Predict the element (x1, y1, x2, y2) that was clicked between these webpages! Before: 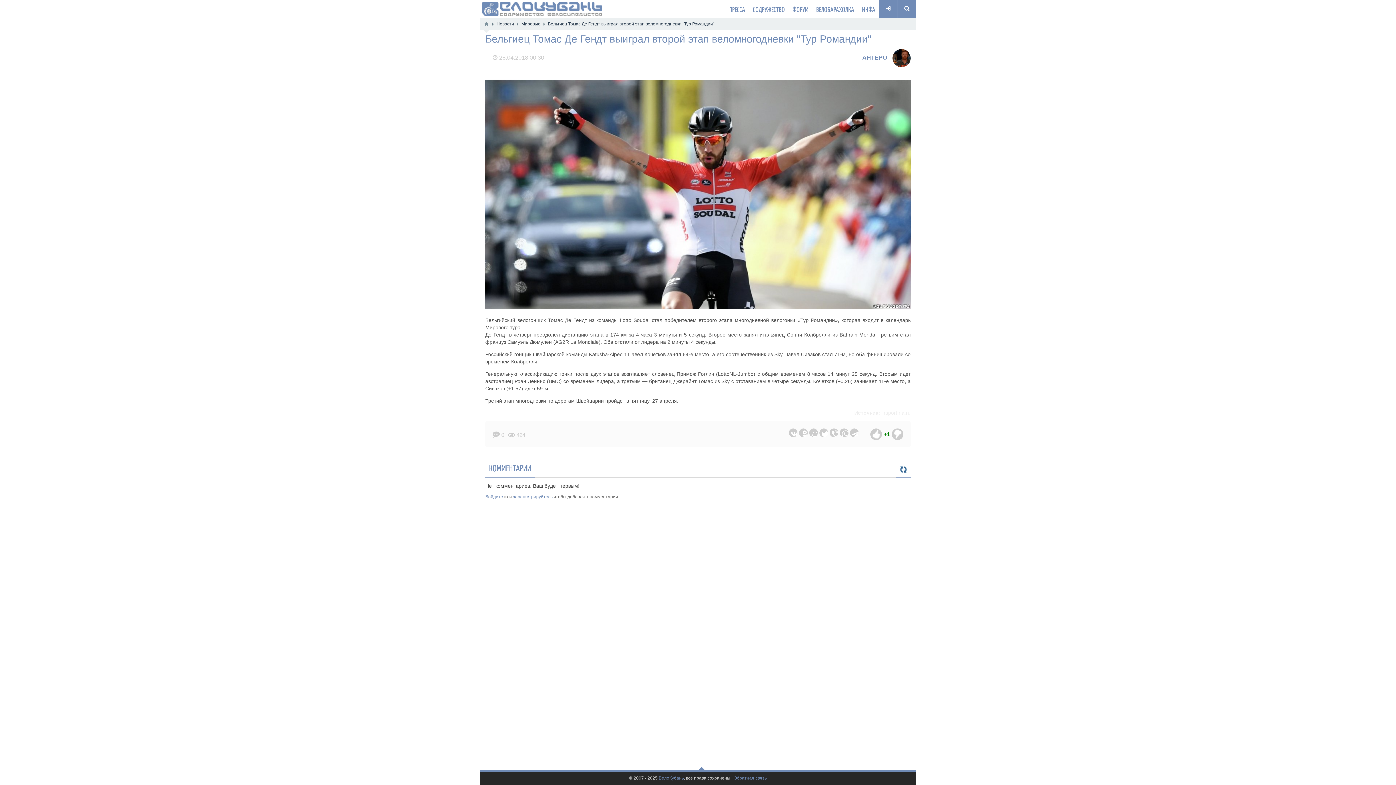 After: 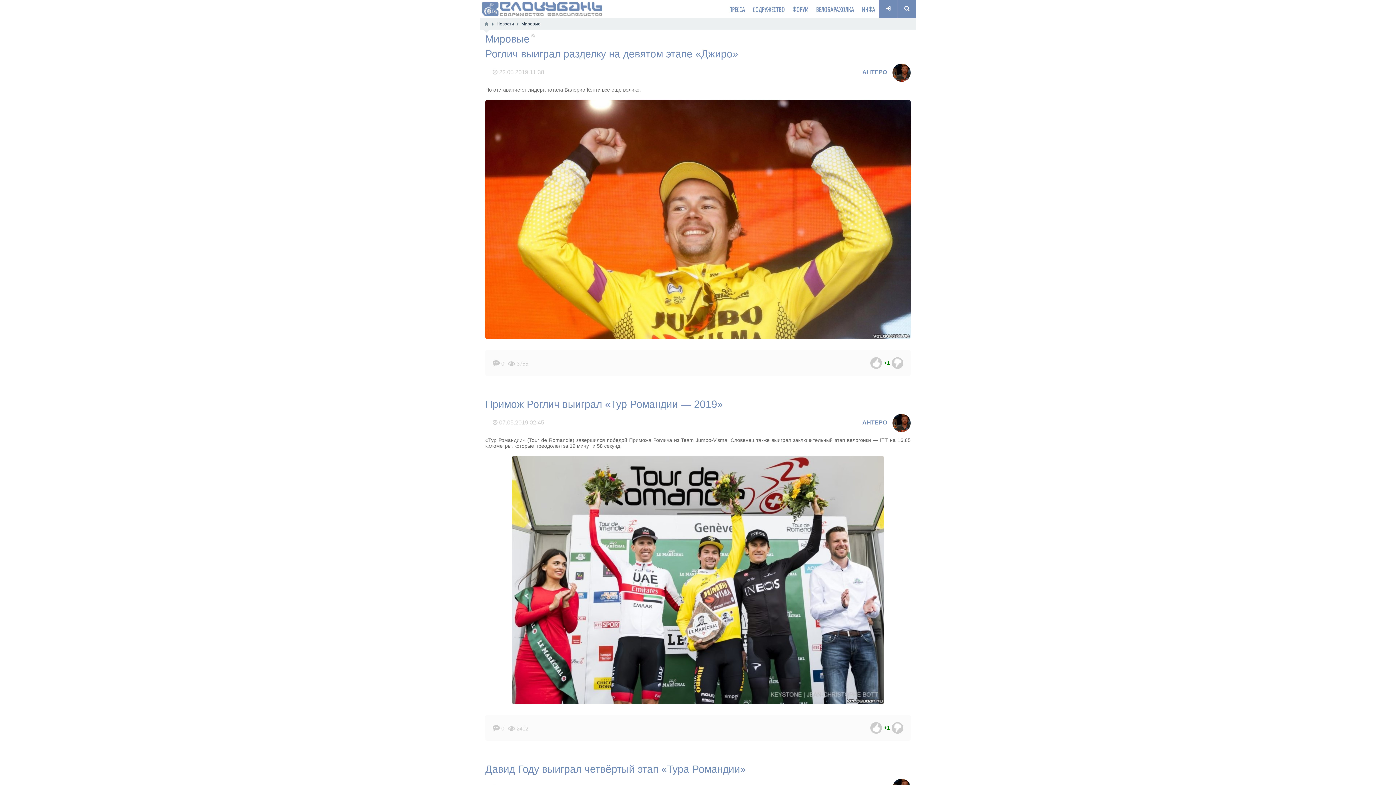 Action: bbox: (521, 21, 540, 26) label: Мировые